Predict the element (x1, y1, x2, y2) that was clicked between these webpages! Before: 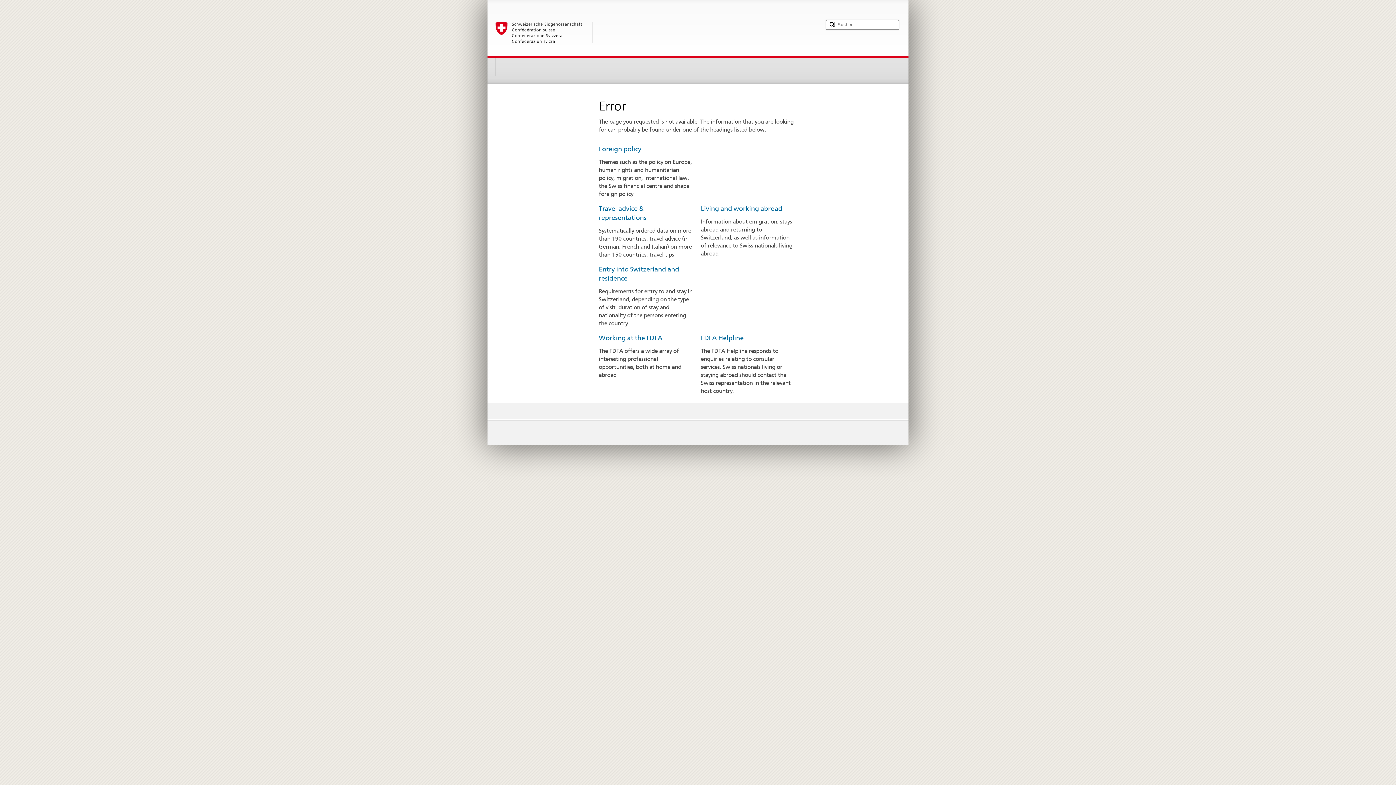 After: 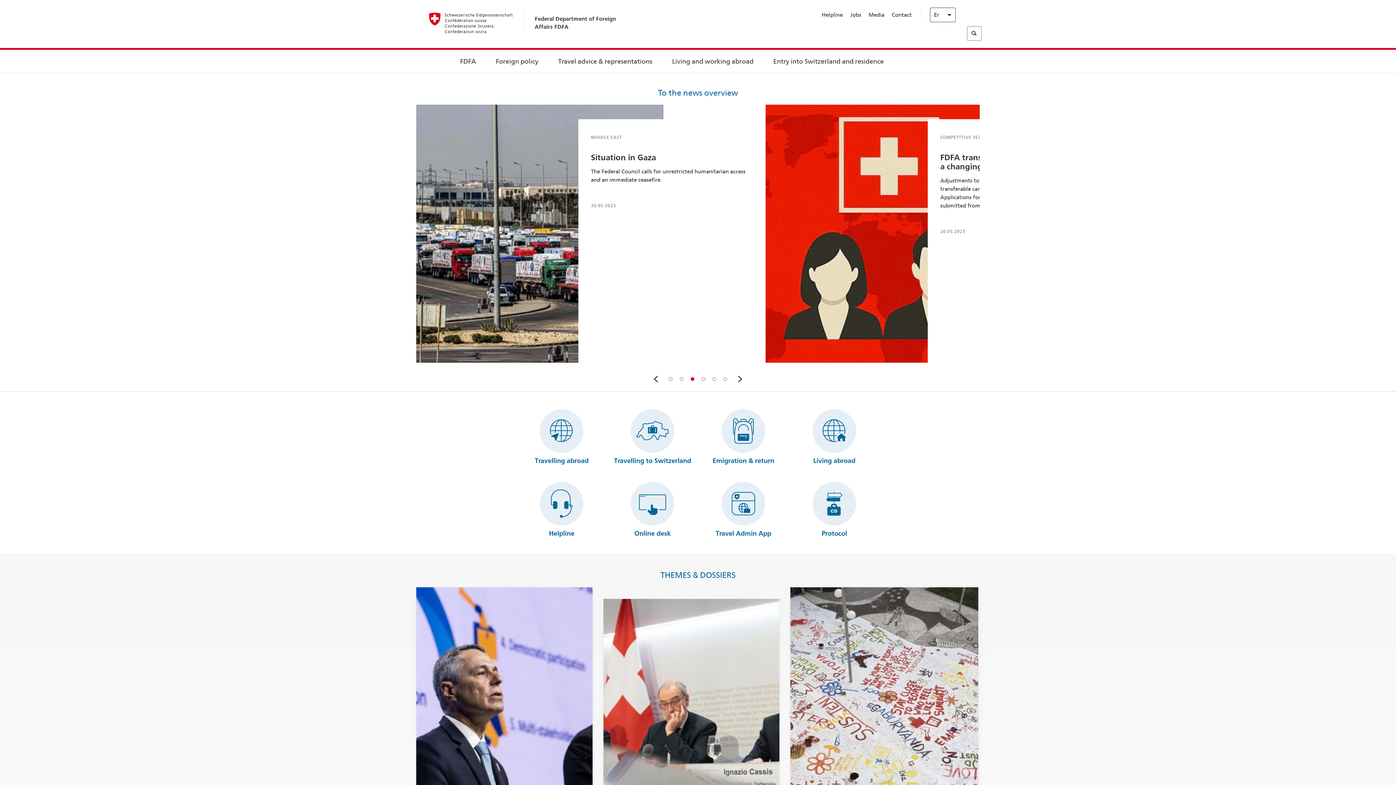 Action: label: Foreign policy bbox: (598, 145, 641, 152)